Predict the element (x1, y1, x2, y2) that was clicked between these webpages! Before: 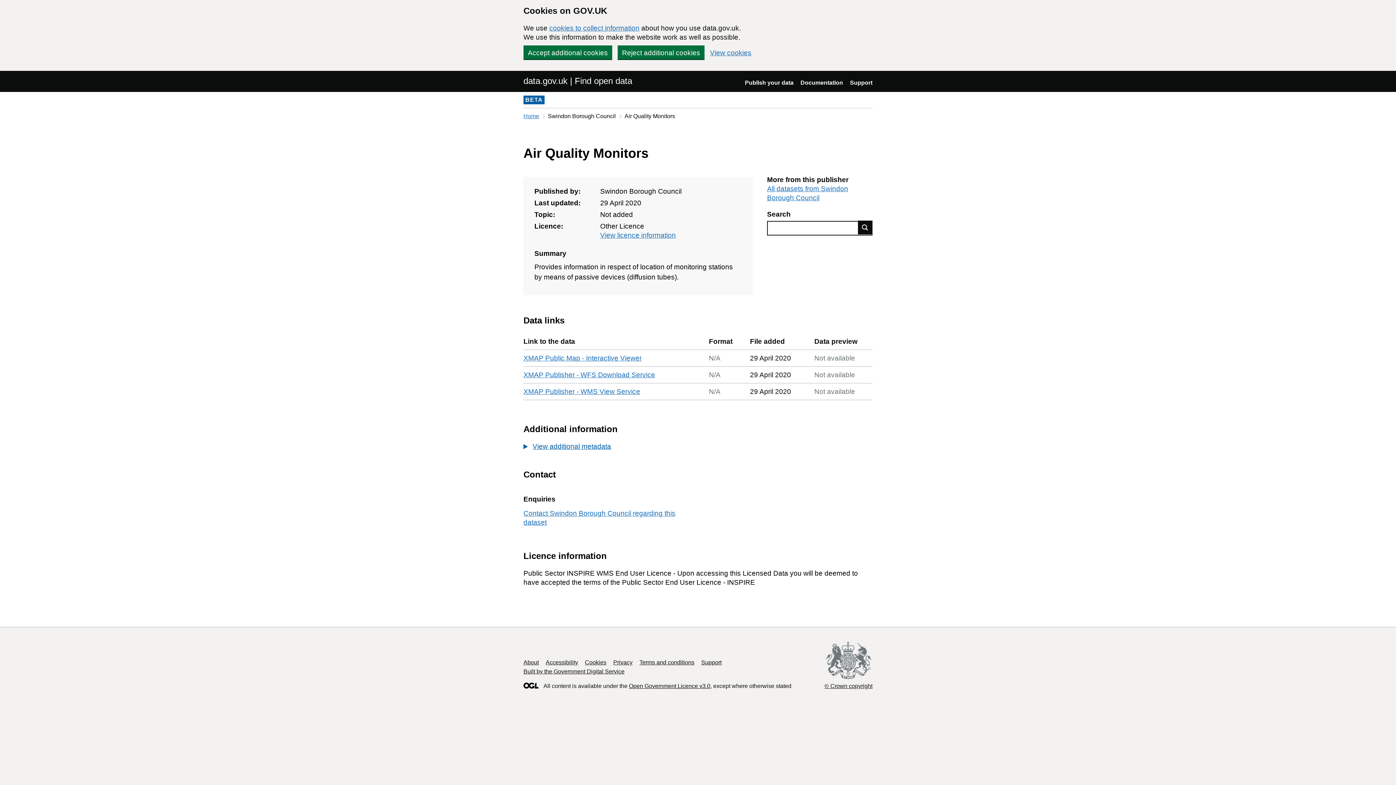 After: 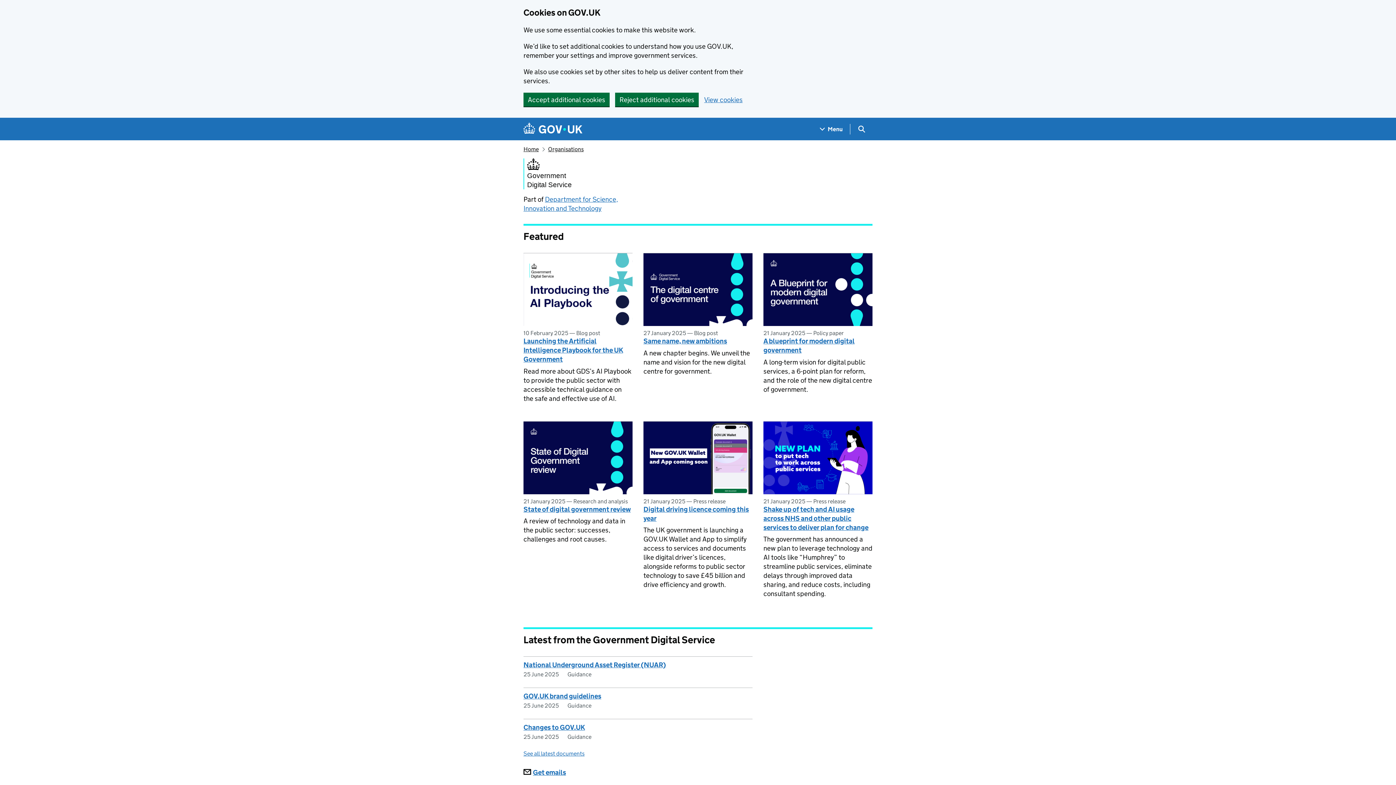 Action: label: Built by the Government Digital Service bbox: (523, 668, 624, 675)